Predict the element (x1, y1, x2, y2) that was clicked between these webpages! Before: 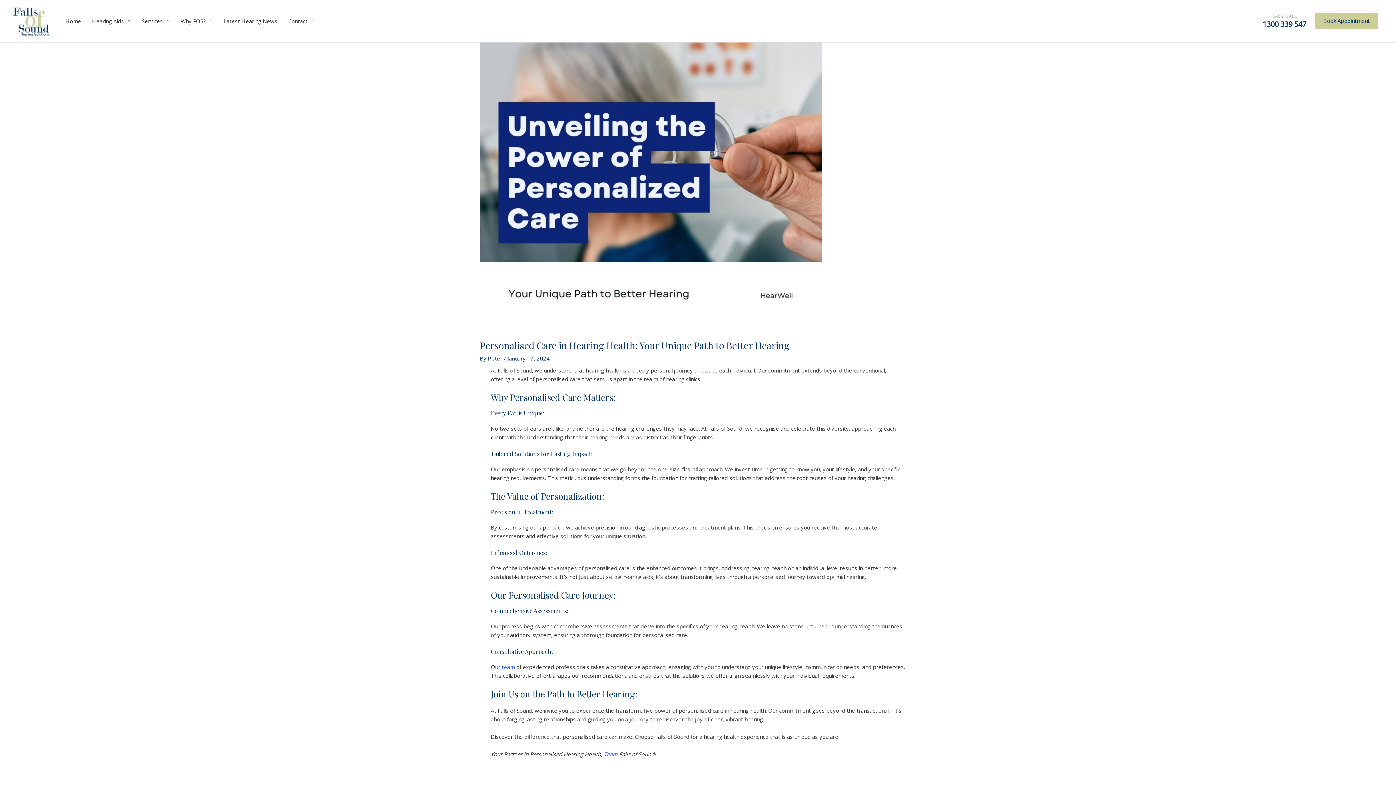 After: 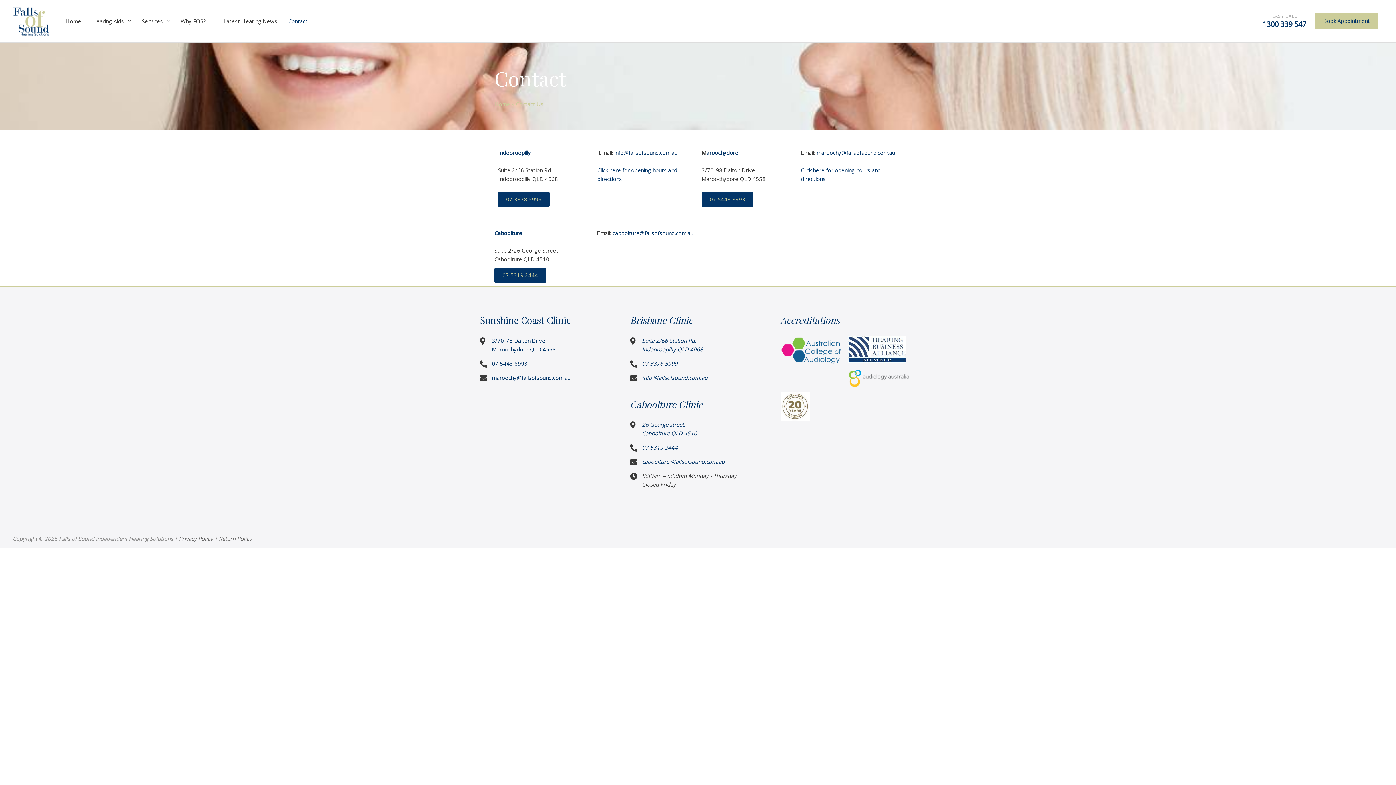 Action: label: Contact bbox: (282, 0, 320, 42)